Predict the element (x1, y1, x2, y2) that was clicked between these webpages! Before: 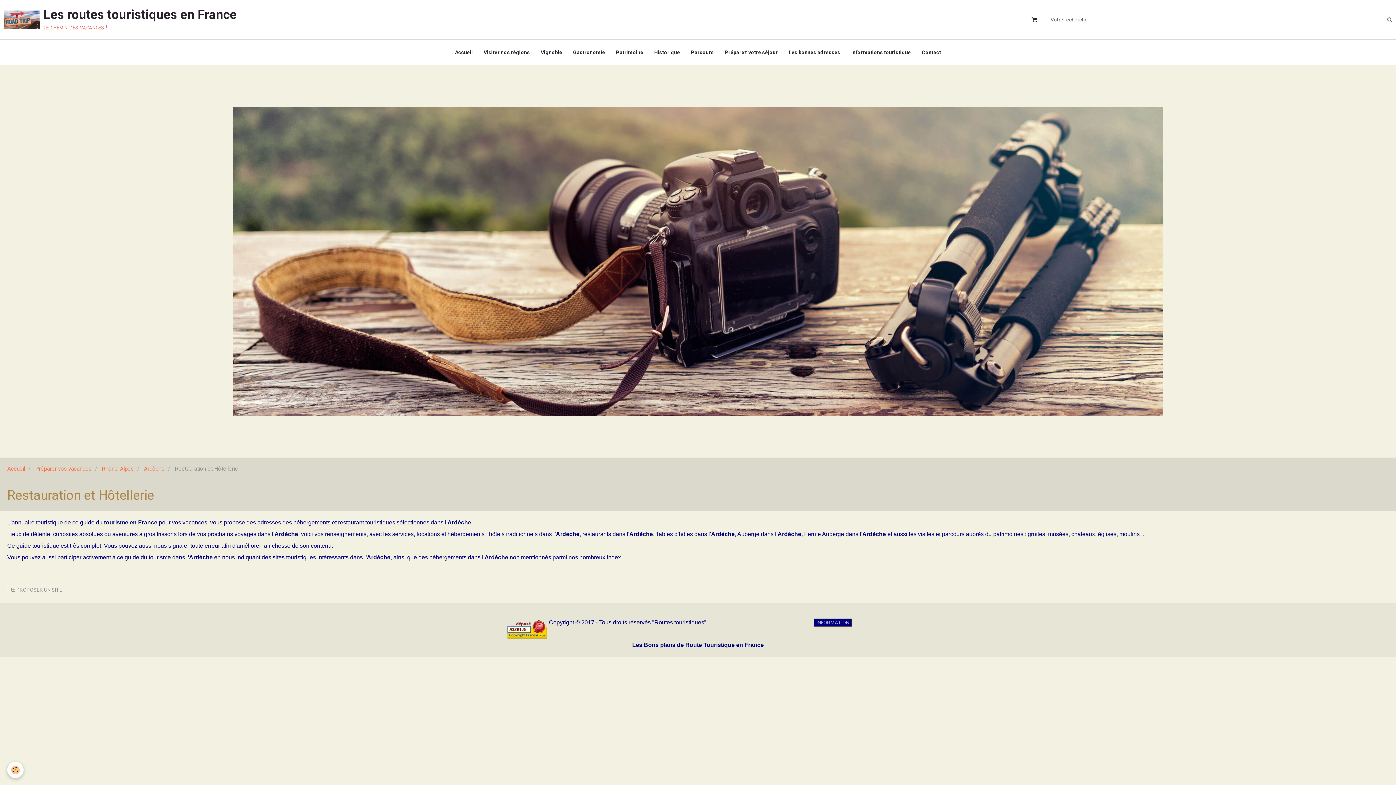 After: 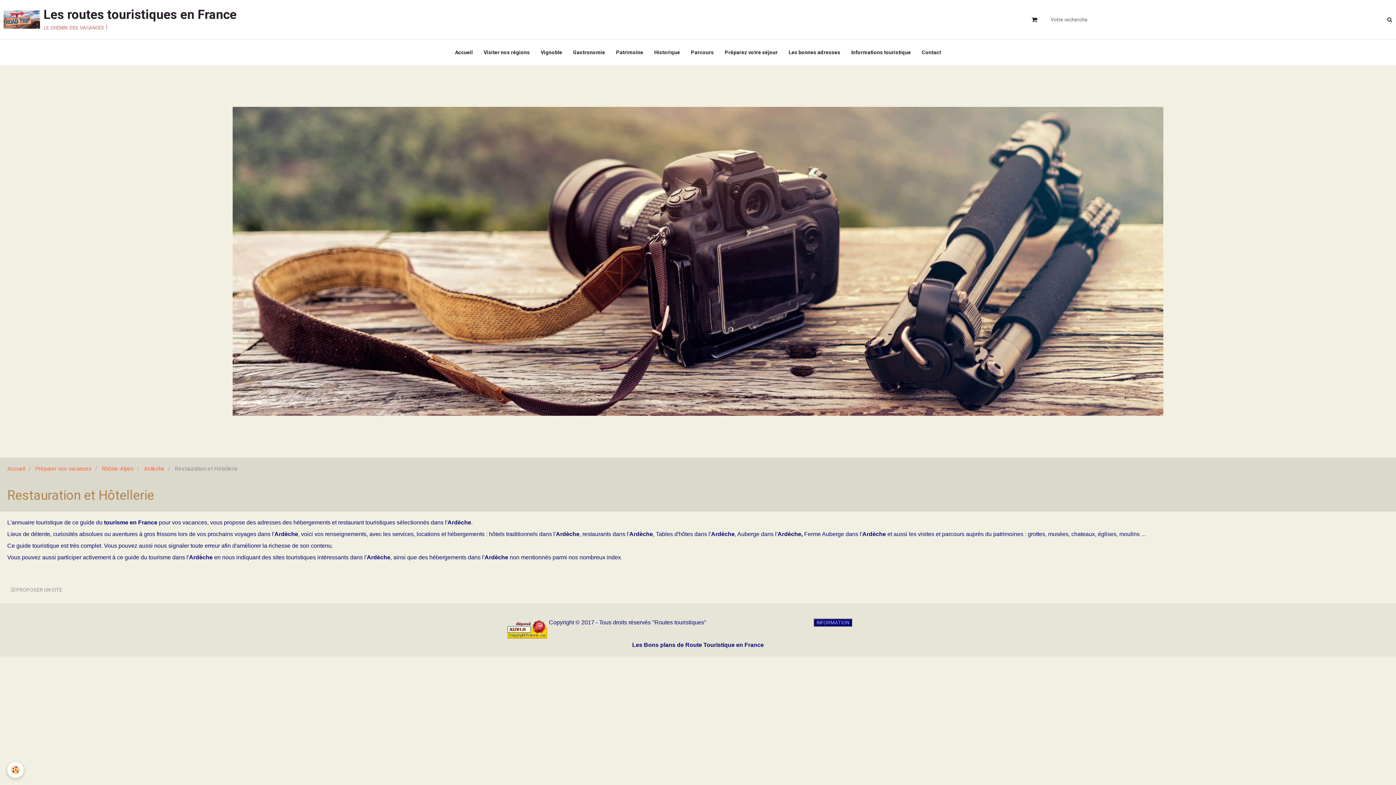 Action: bbox: (1383, 0, 1396, 39)